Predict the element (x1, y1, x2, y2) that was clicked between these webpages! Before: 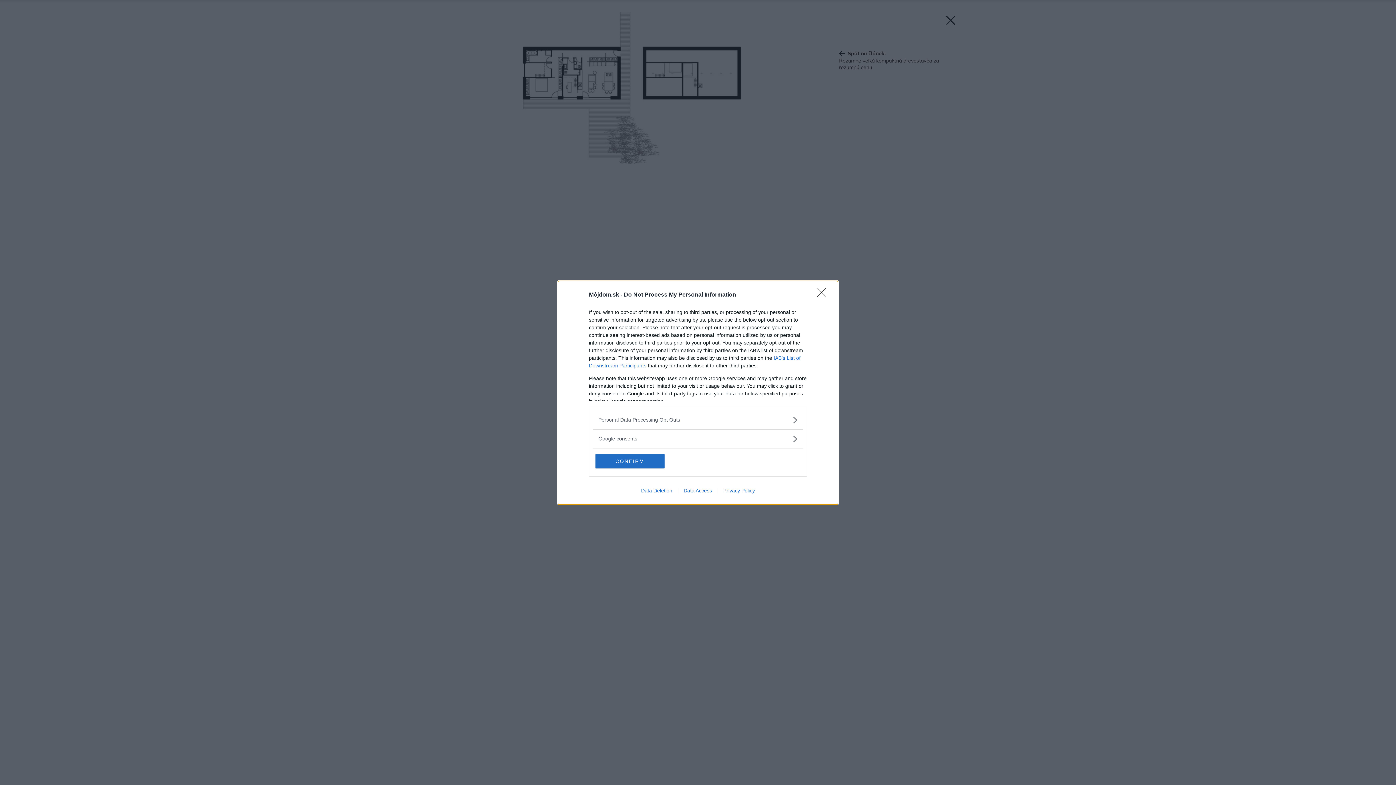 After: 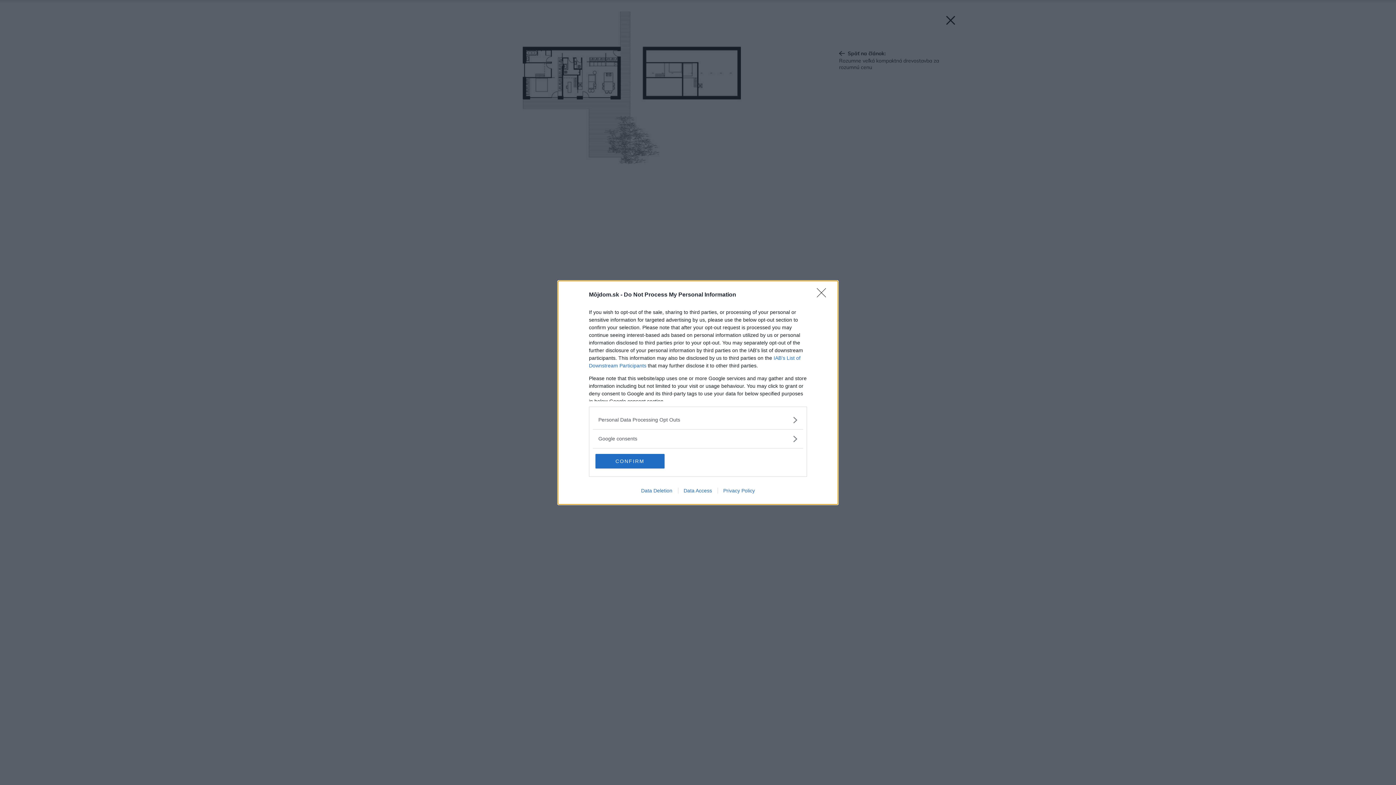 Action: bbox: (635, 487, 678, 493) label: Data Deletion